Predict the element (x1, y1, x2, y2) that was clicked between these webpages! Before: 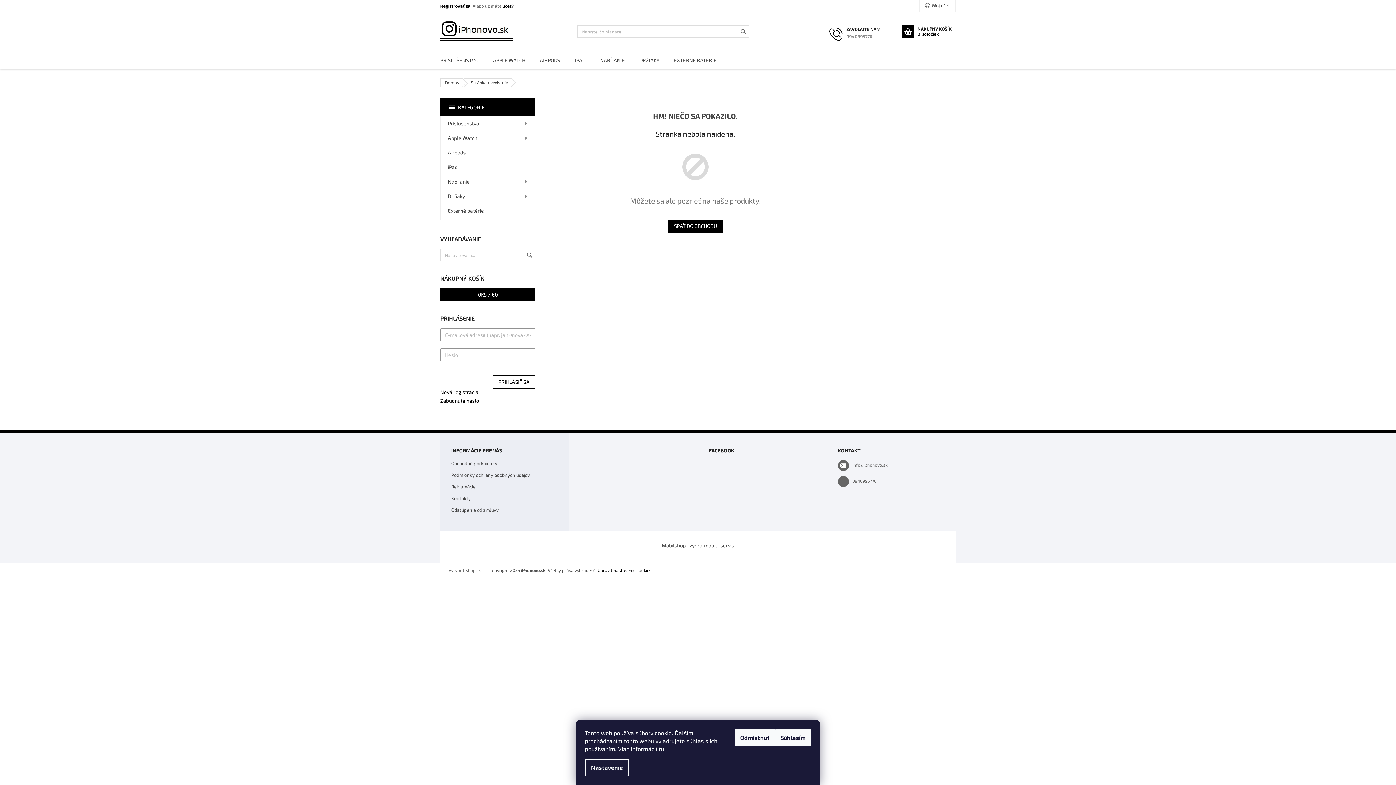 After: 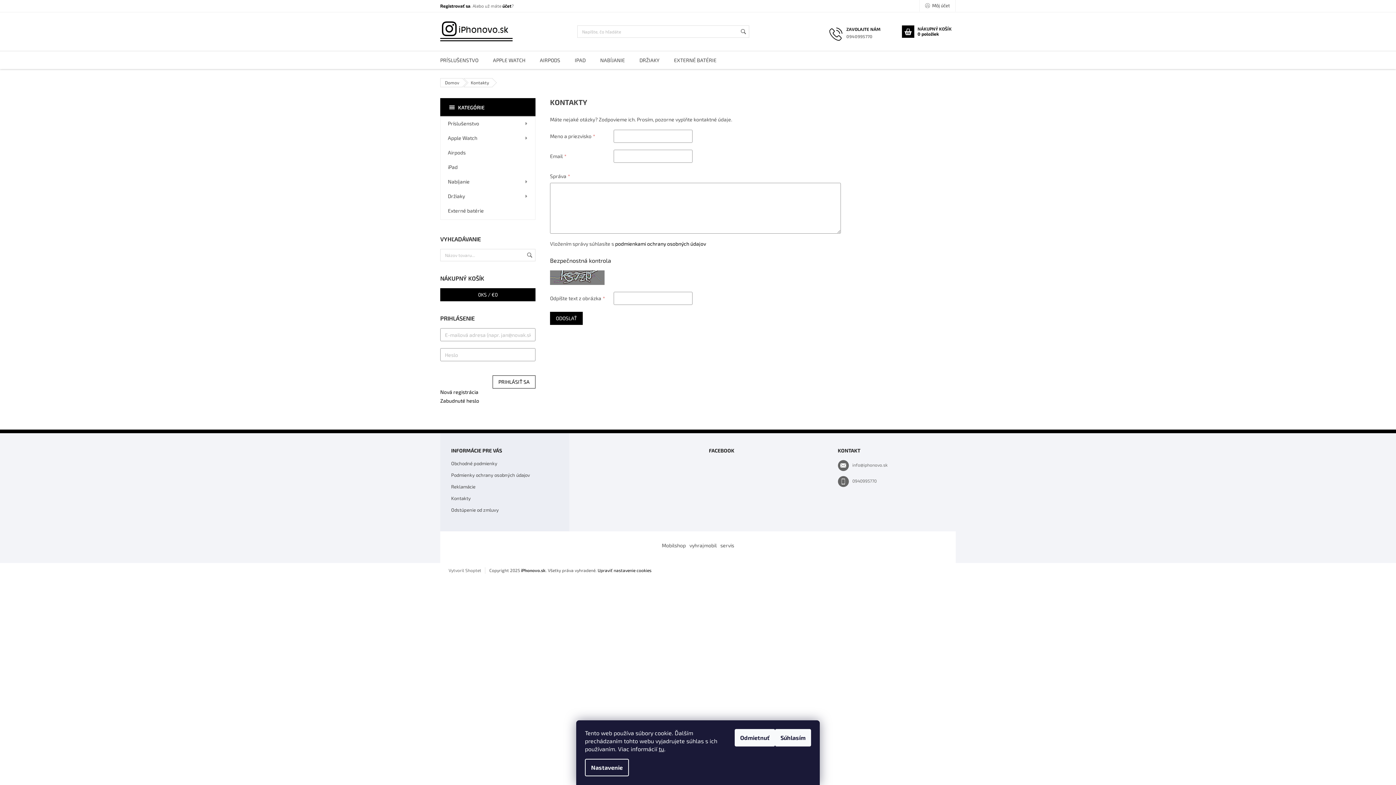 Action: label: Kontakty bbox: (451, 495, 470, 501)